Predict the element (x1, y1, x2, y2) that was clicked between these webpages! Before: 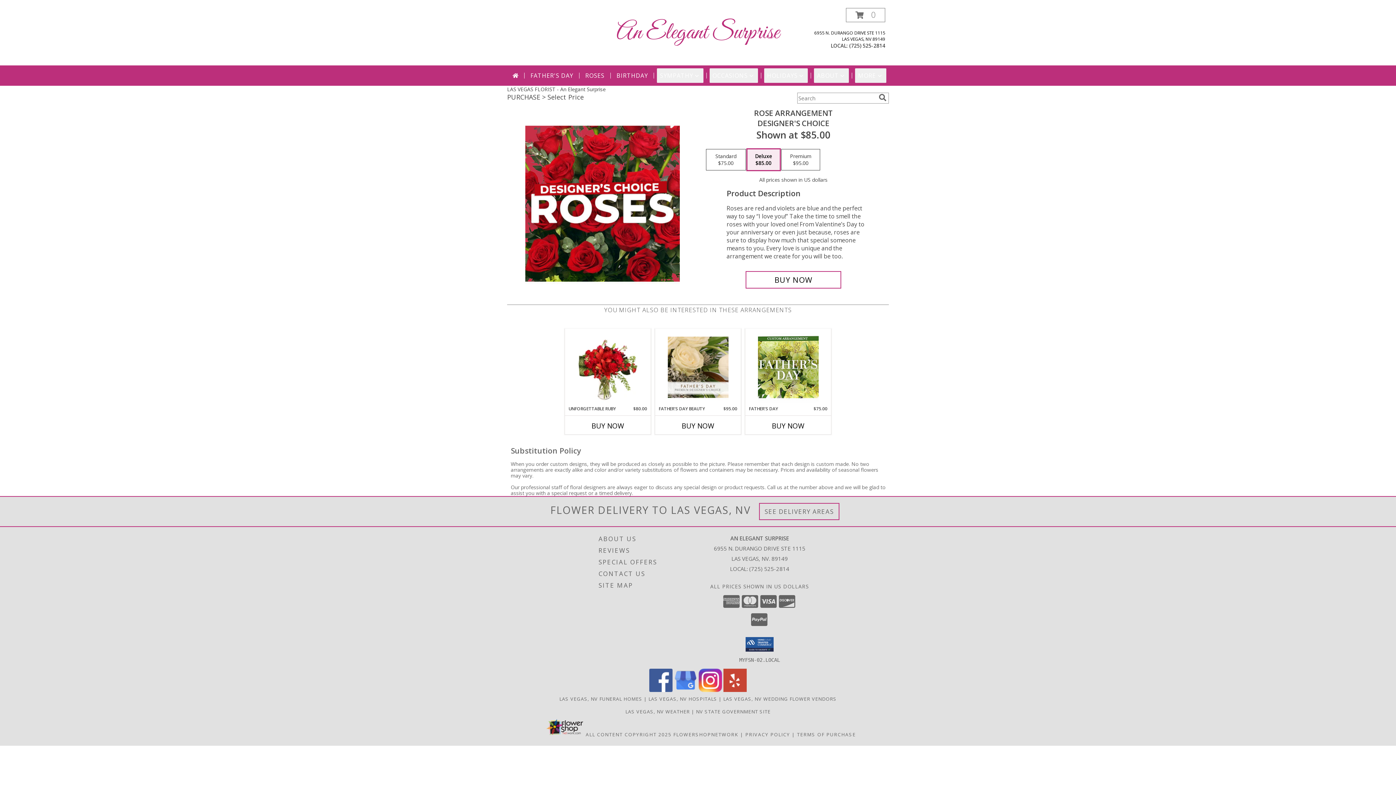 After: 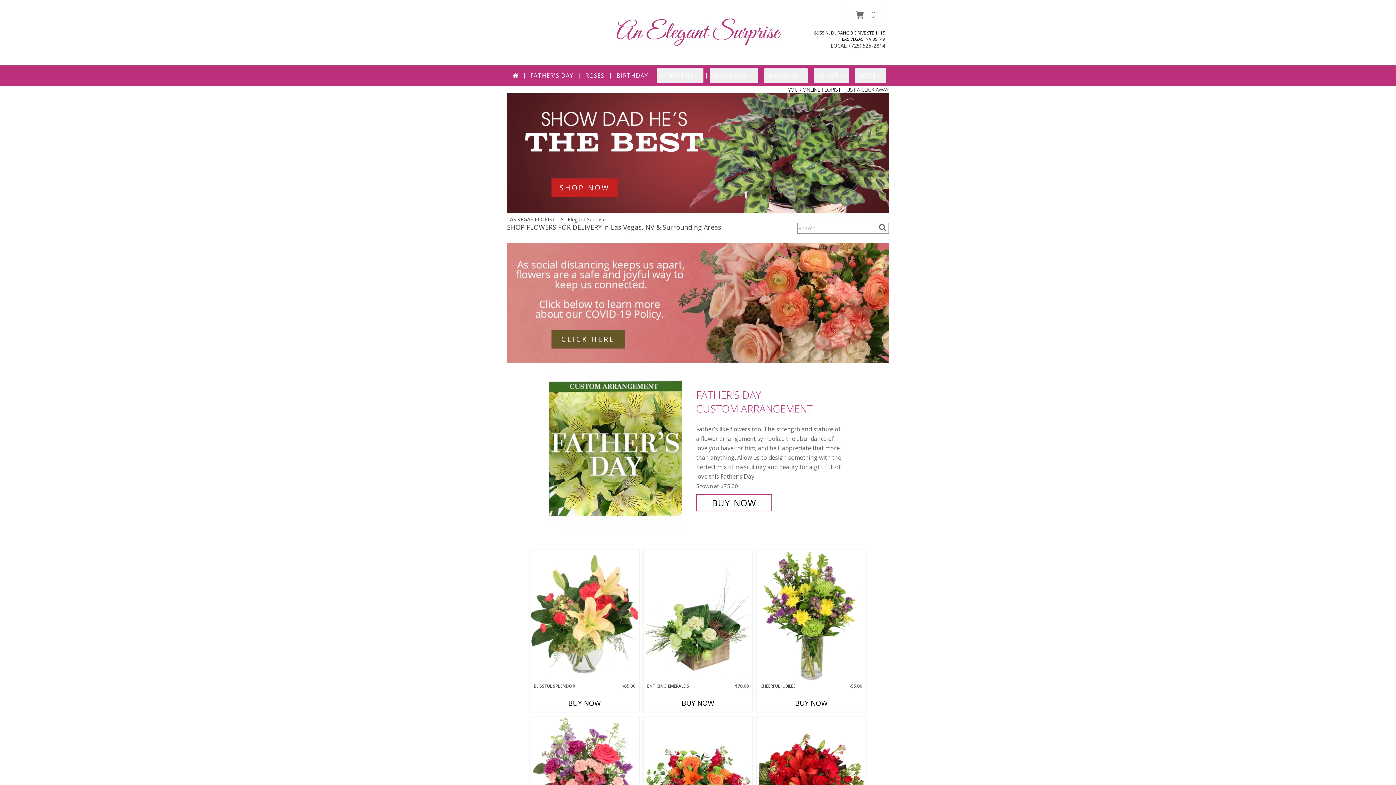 Action: bbox: (509, 68, 521, 82)